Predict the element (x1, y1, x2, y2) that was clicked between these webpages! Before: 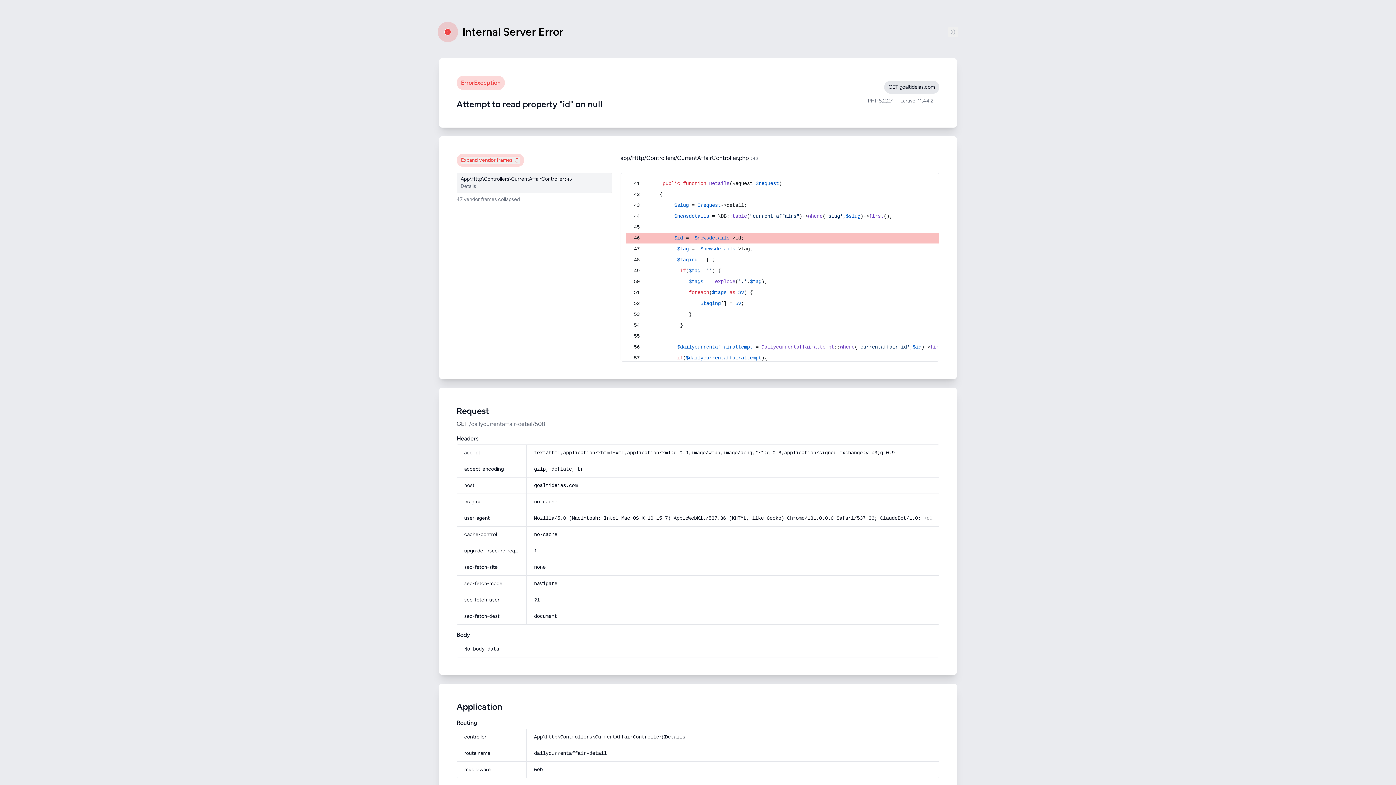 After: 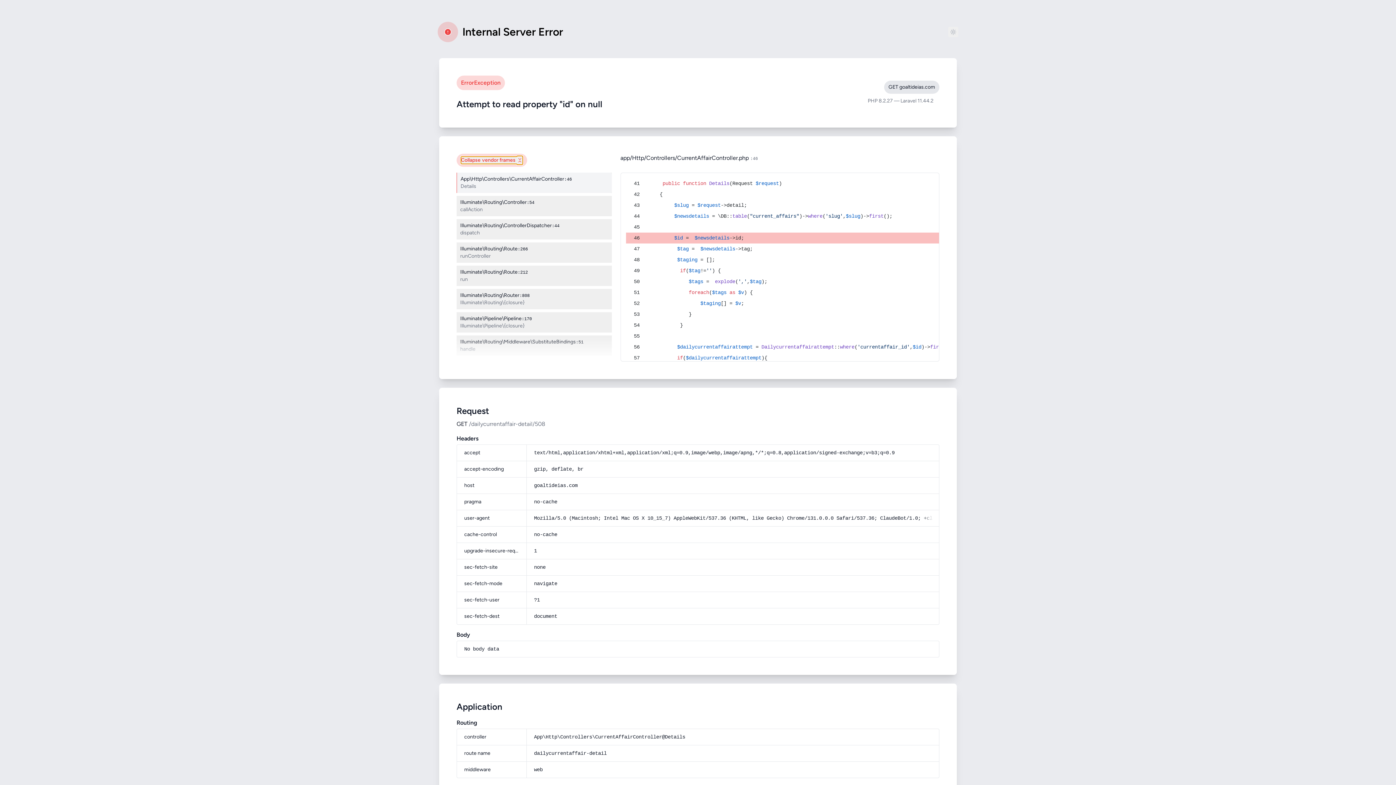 Action: bbox: (461, 156, 520, 164) label: Expand
vendor frames